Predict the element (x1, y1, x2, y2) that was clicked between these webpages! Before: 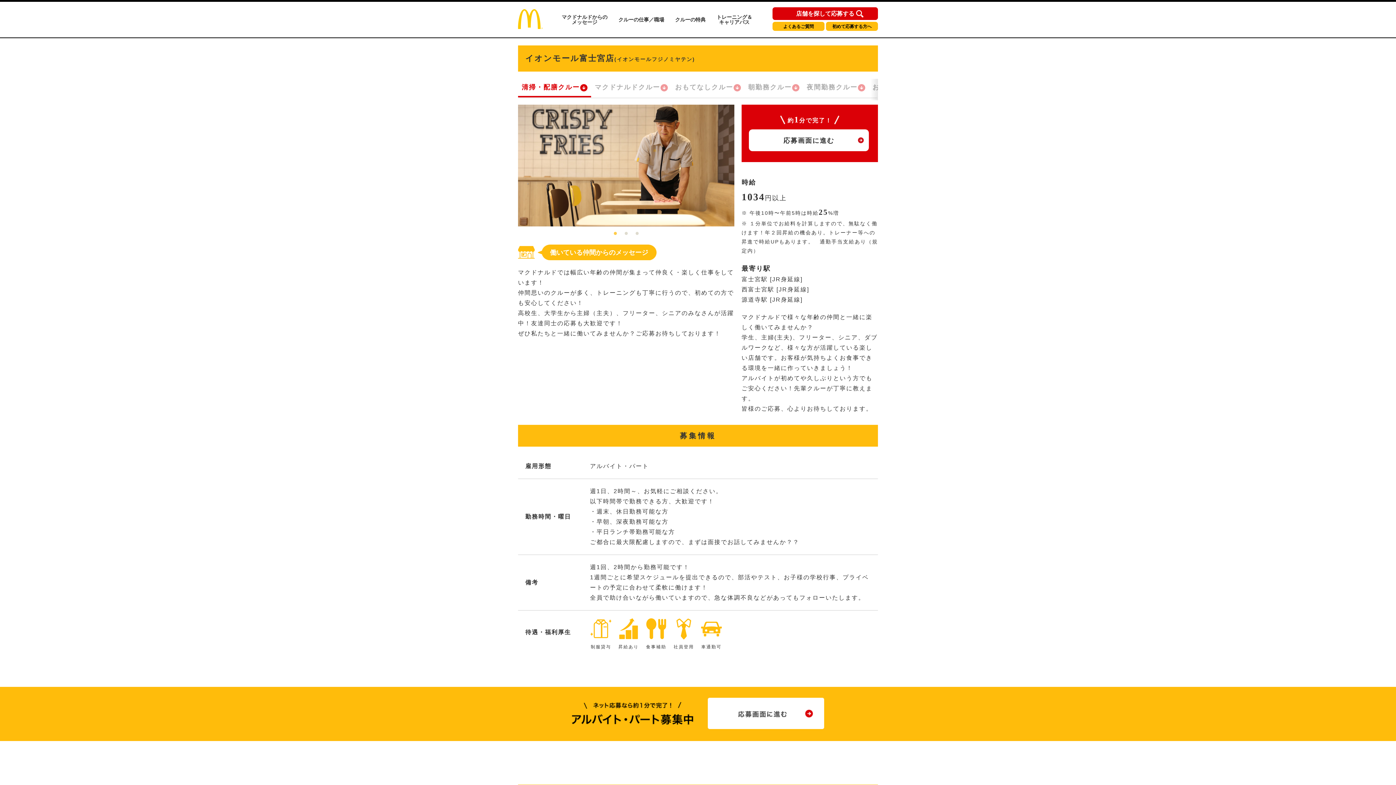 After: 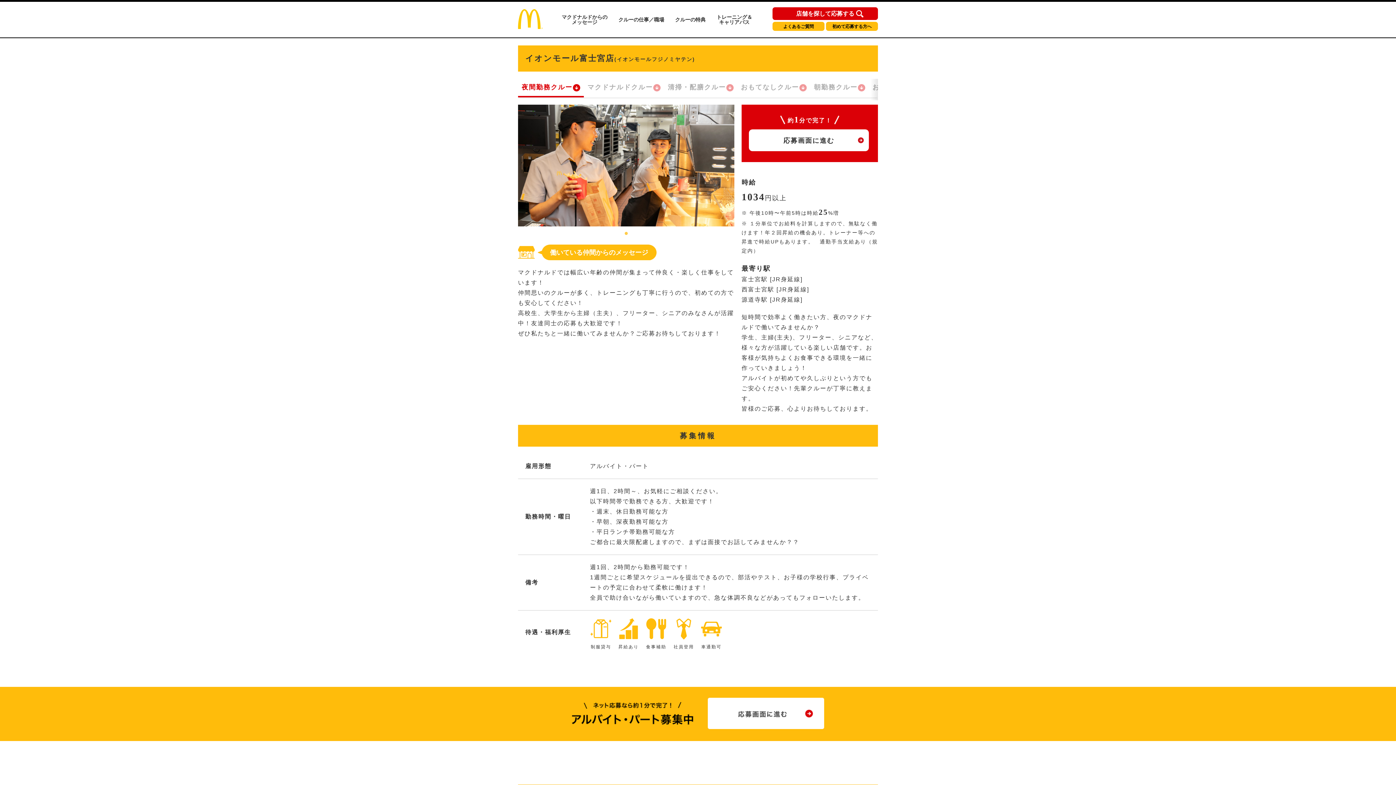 Action: label: 夜間勤務クルー bbox: (803, 78, 869, 96)